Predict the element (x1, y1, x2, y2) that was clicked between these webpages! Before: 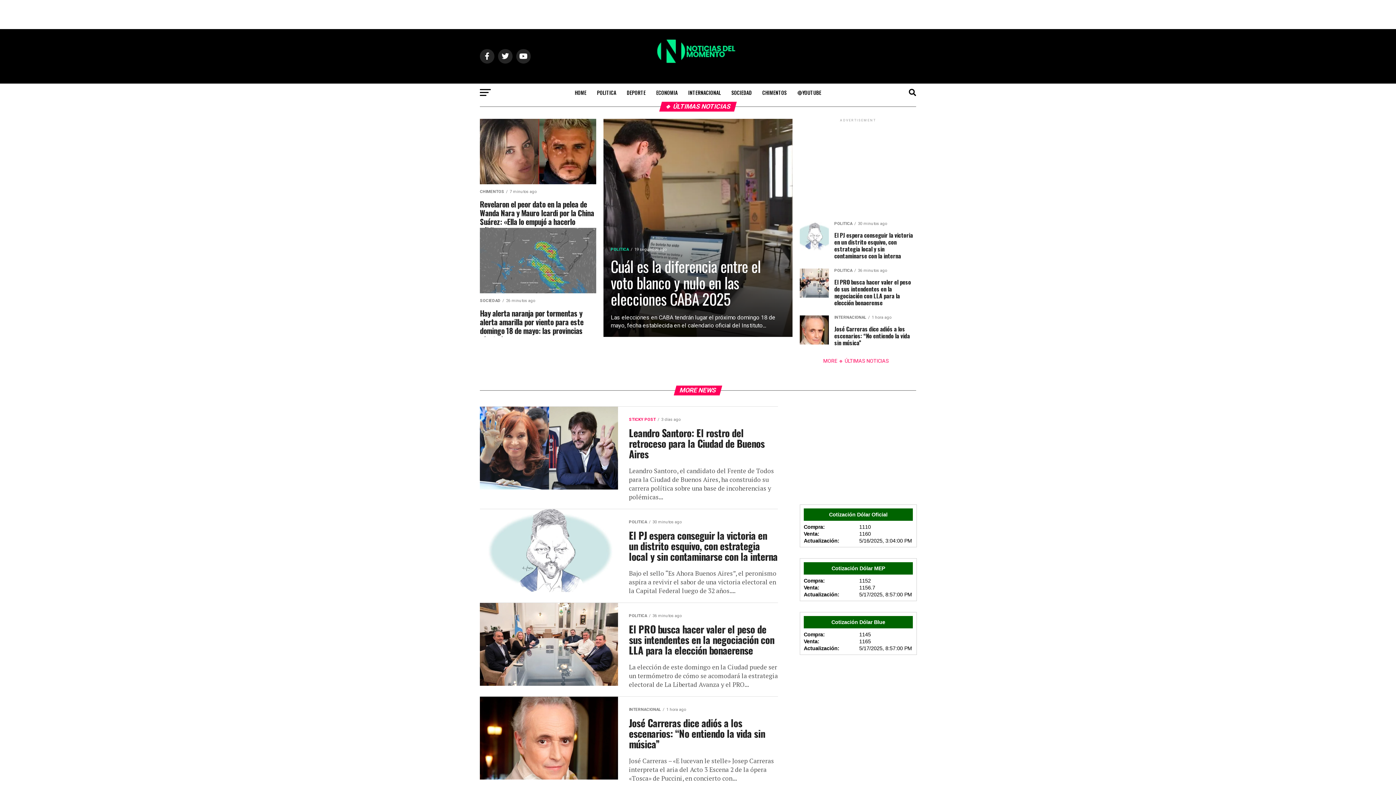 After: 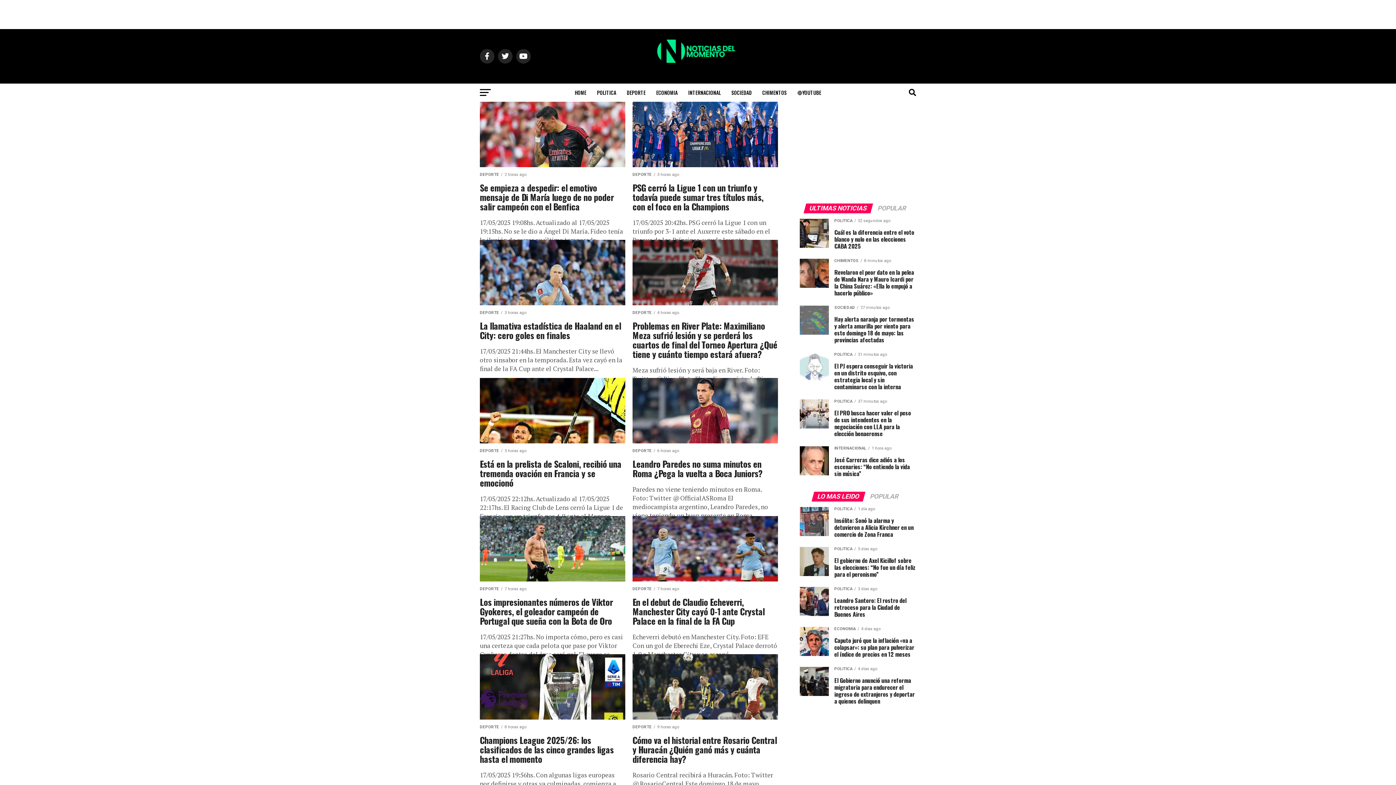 Action: bbox: (622, 83, 650, 101) label: DEPORTE